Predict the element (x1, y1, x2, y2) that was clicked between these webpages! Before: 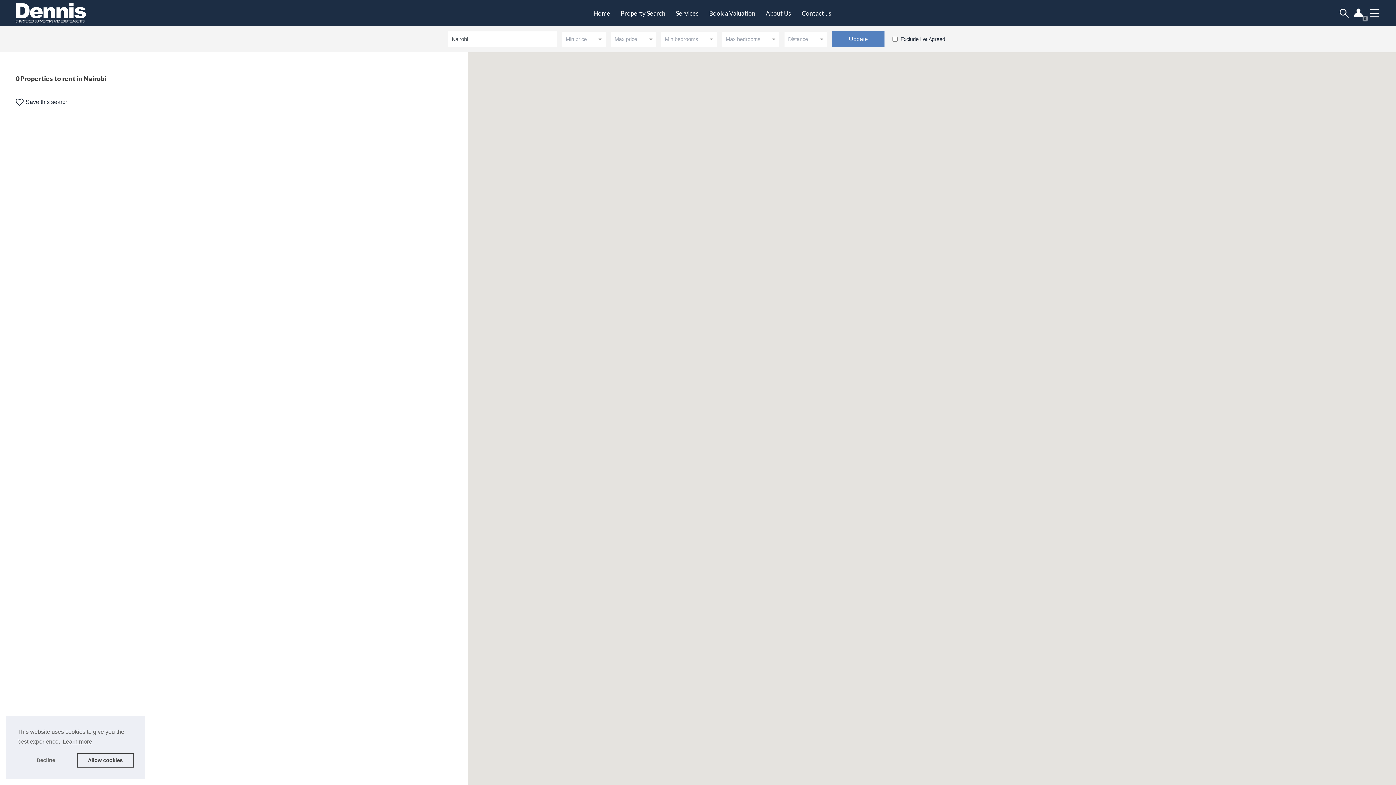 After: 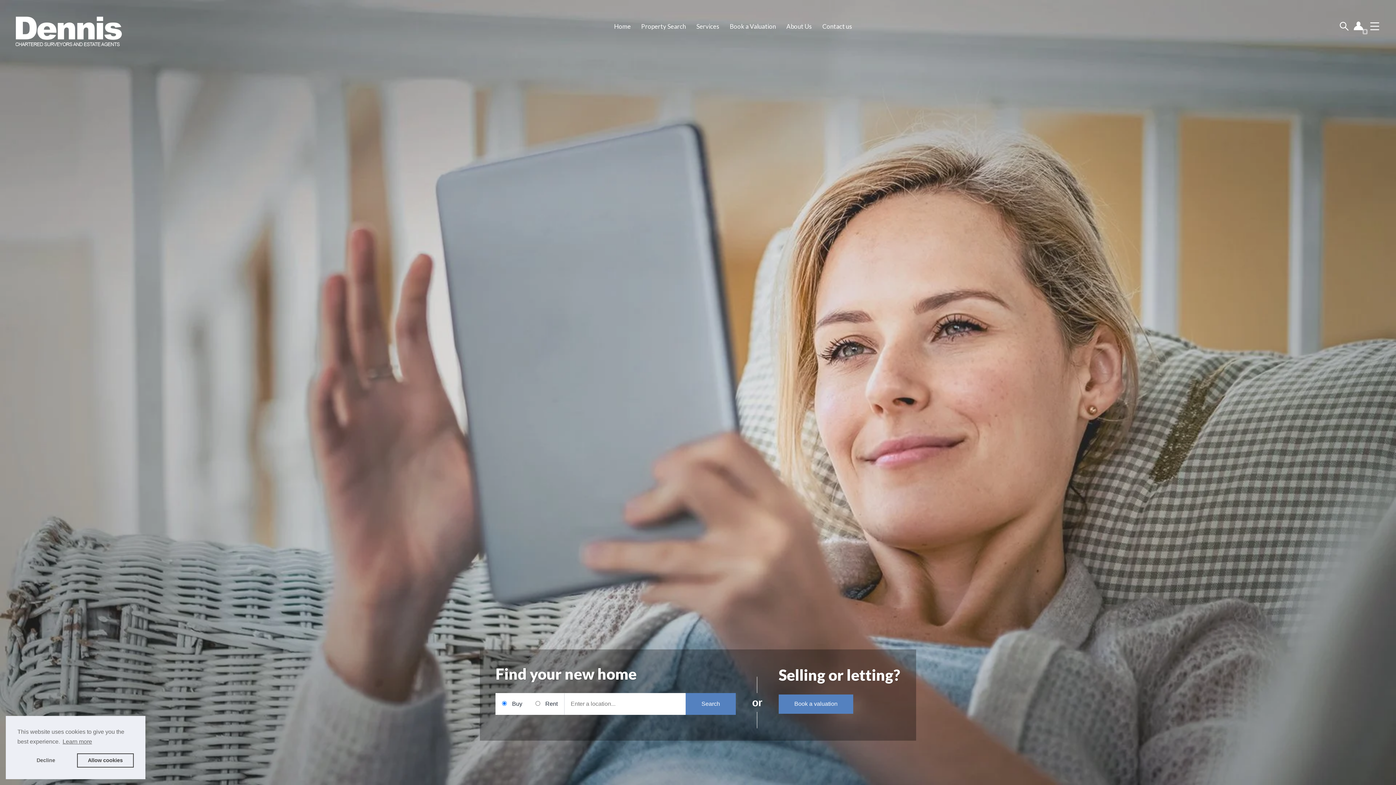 Action: bbox: (15, 3, 96, 22) label: Go to Homepage